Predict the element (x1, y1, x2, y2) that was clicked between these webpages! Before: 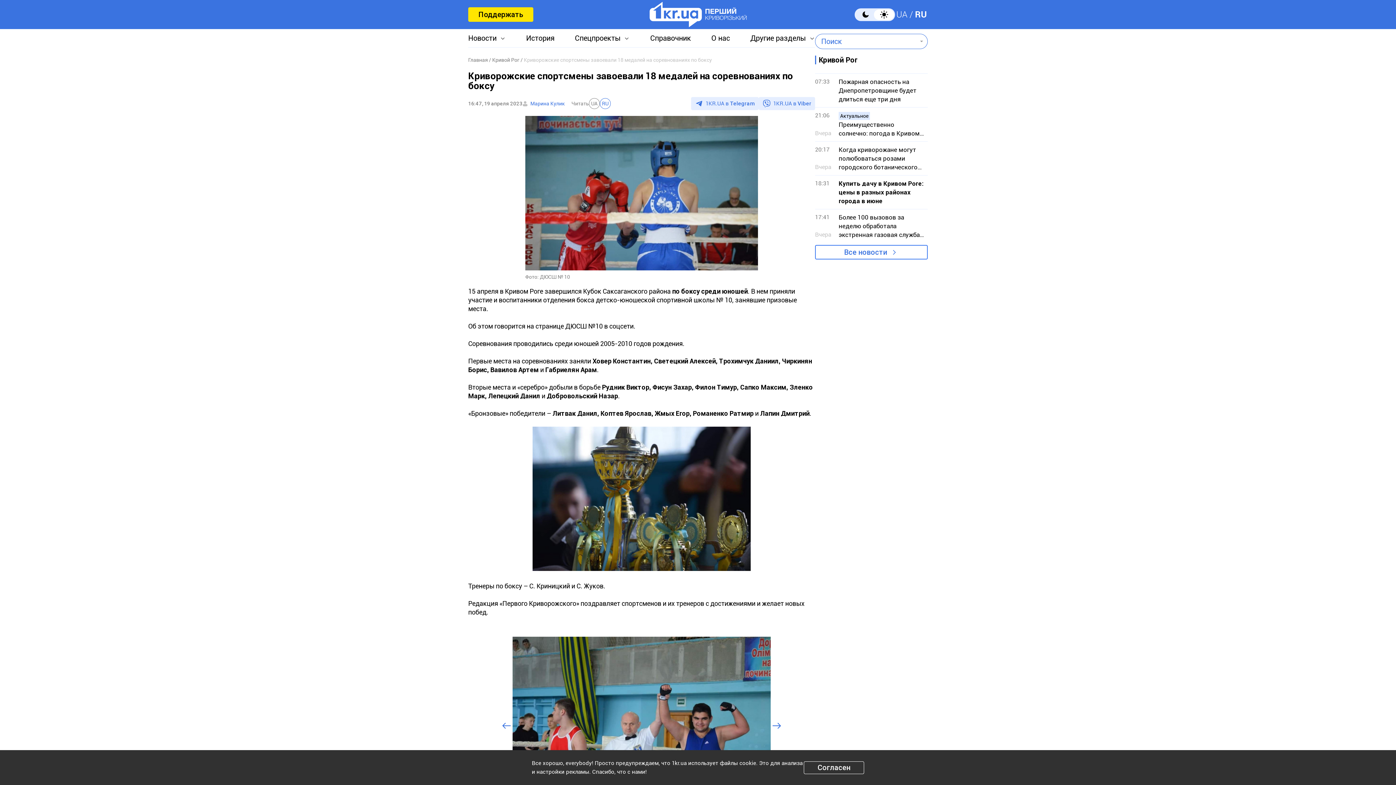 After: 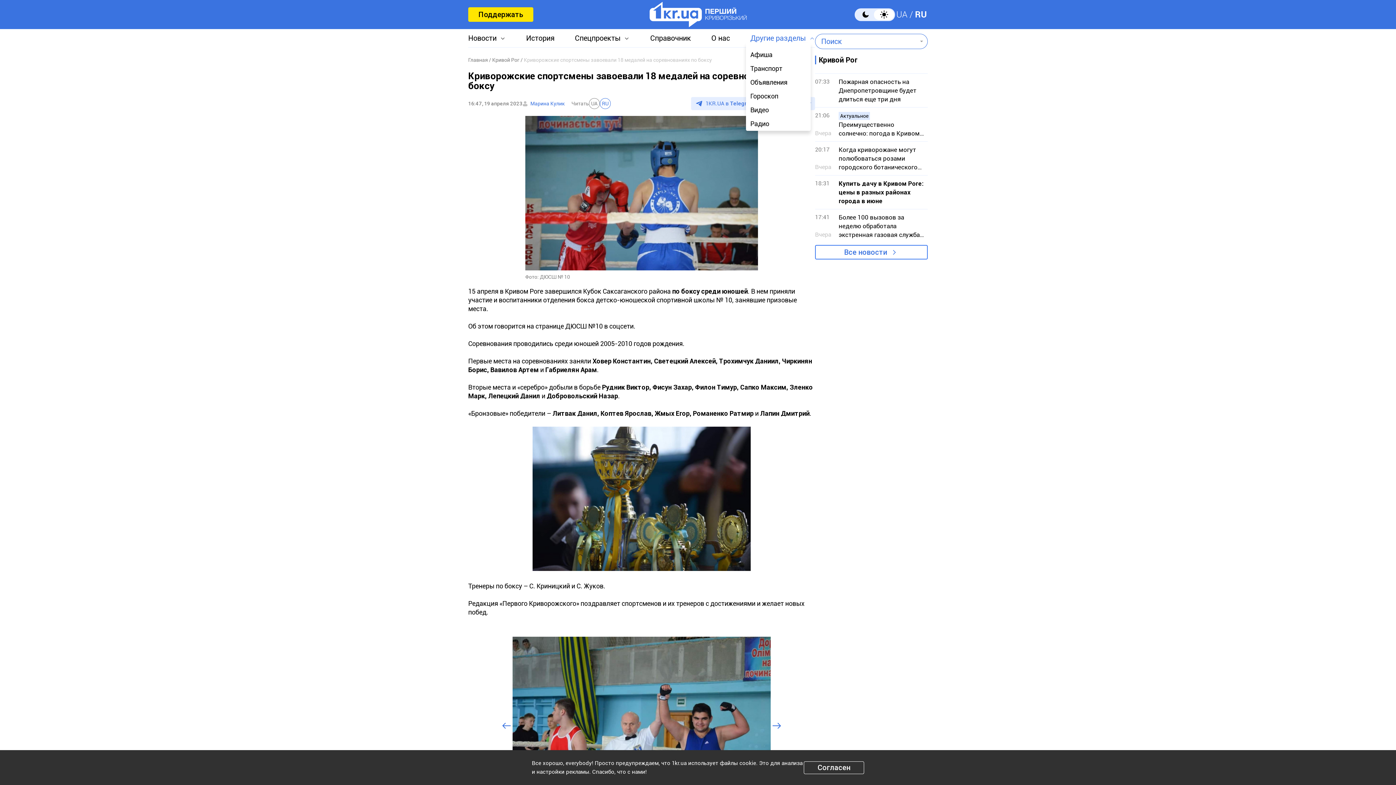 Action: bbox: (750, 33, 815, 42) label: Другие разделы